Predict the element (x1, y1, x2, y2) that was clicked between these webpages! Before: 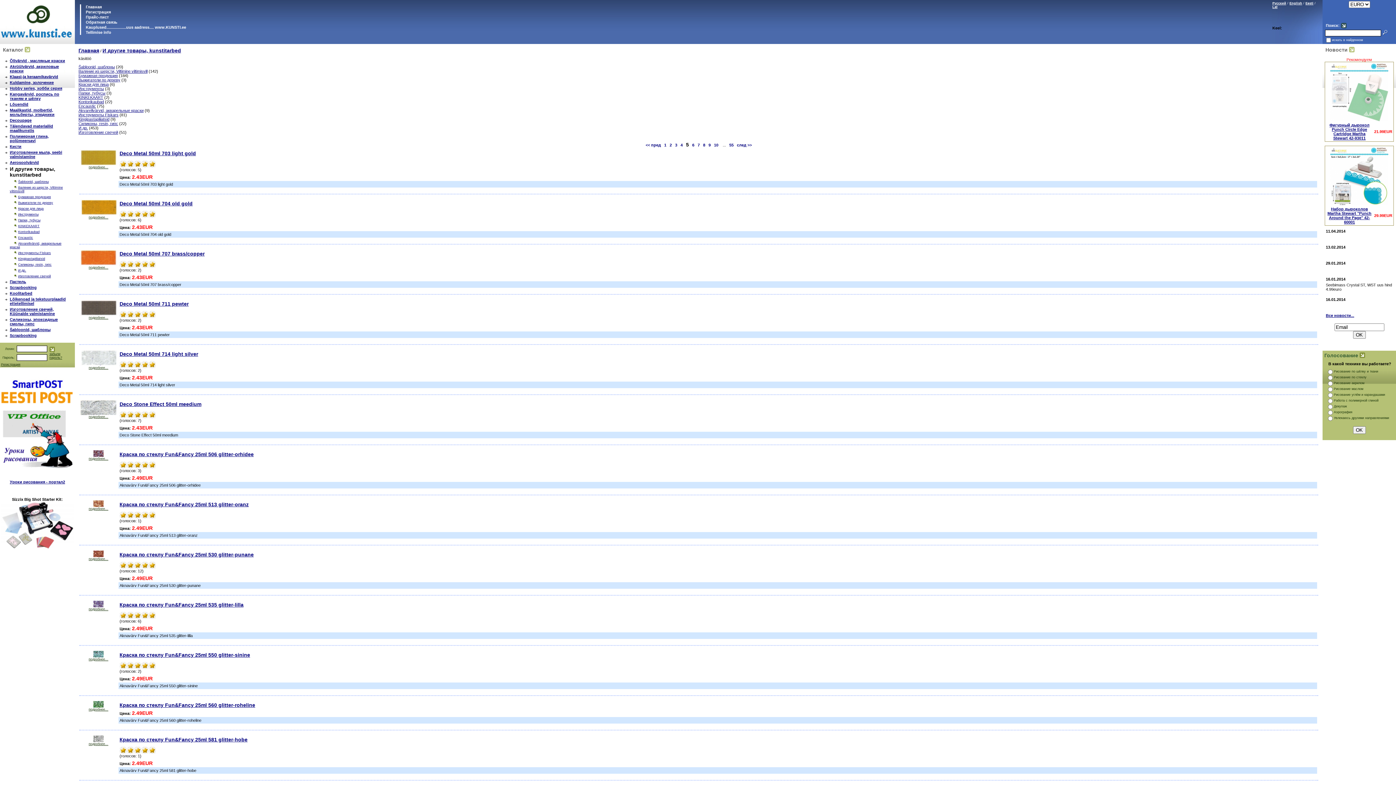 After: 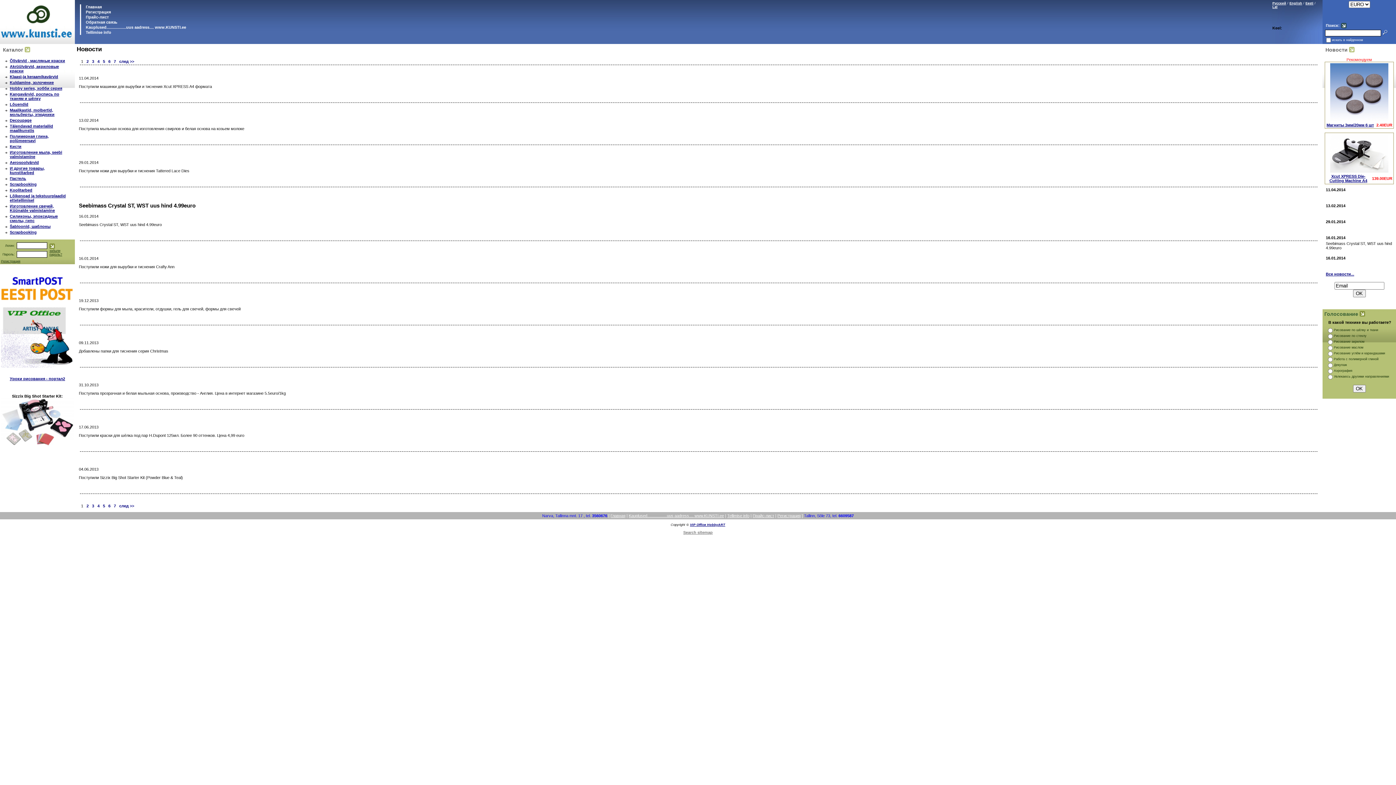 Action: label: Все новости... bbox: (1326, 313, 1354, 317)